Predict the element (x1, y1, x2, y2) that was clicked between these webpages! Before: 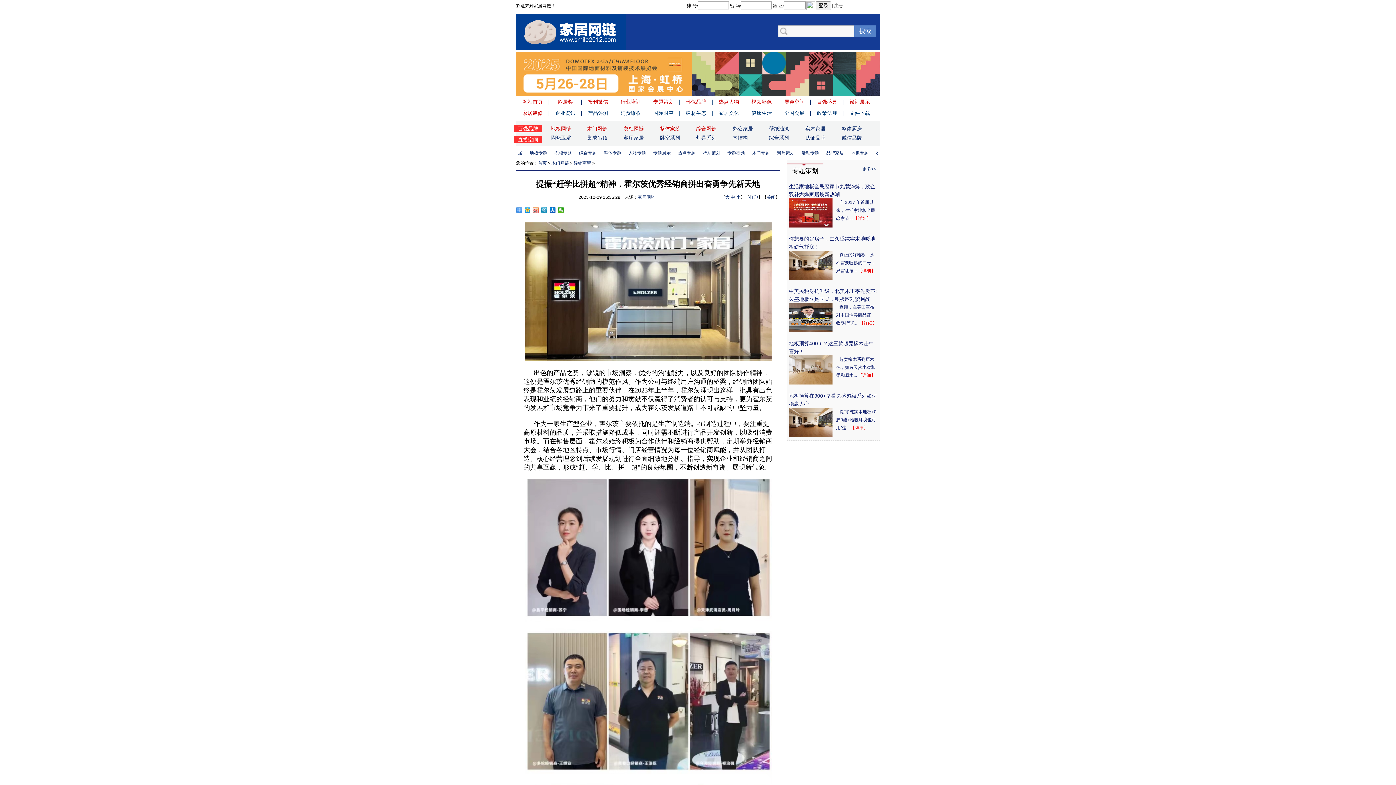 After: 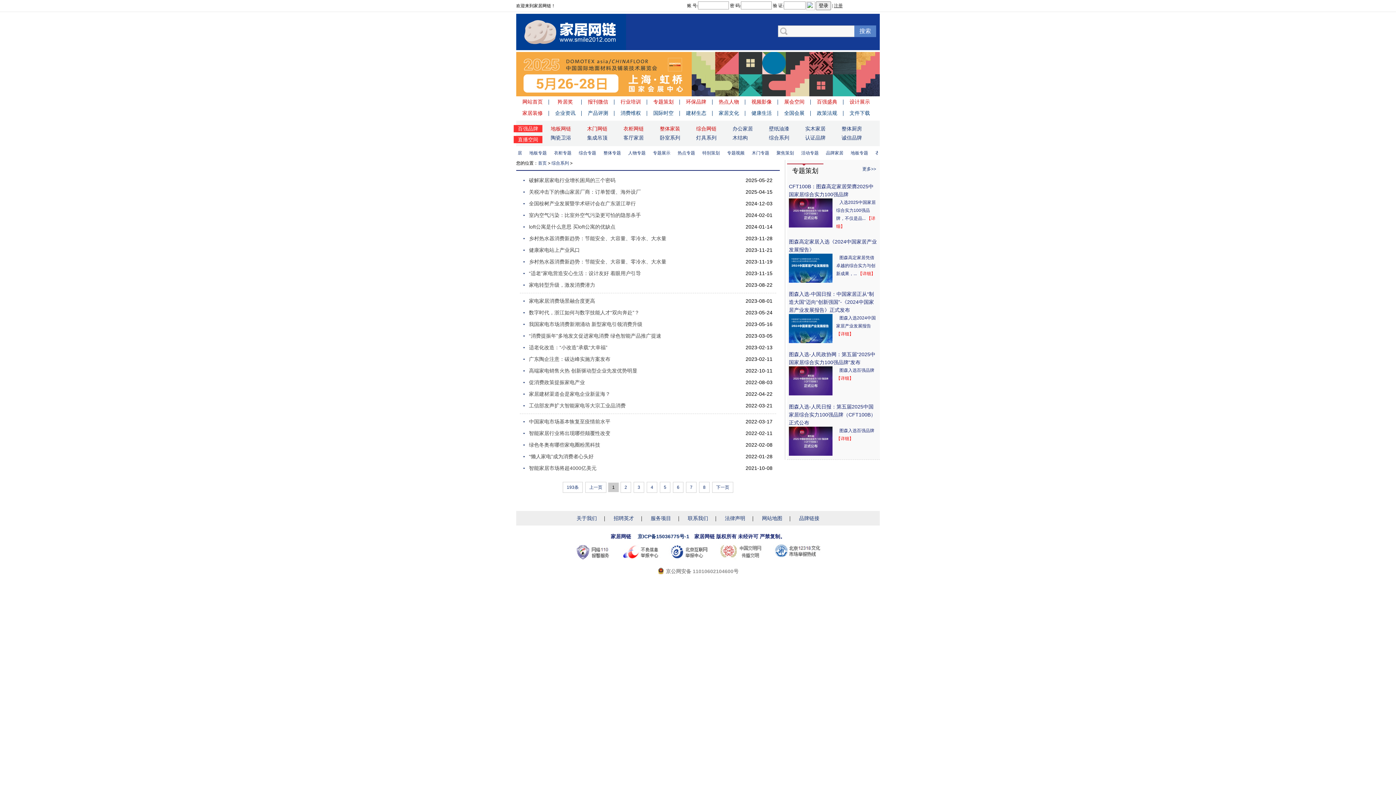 Action: label: 综合系列 bbox: (769, 134, 789, 140)